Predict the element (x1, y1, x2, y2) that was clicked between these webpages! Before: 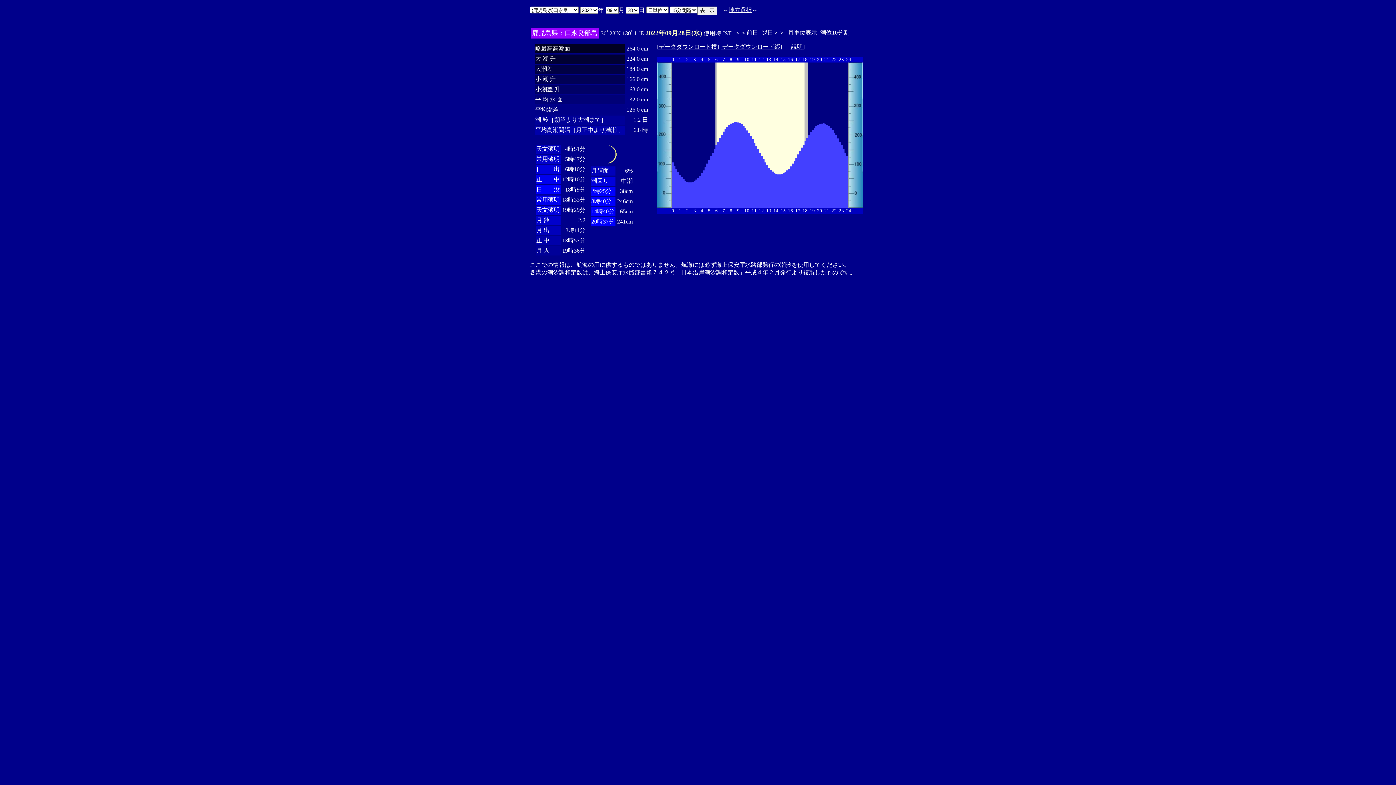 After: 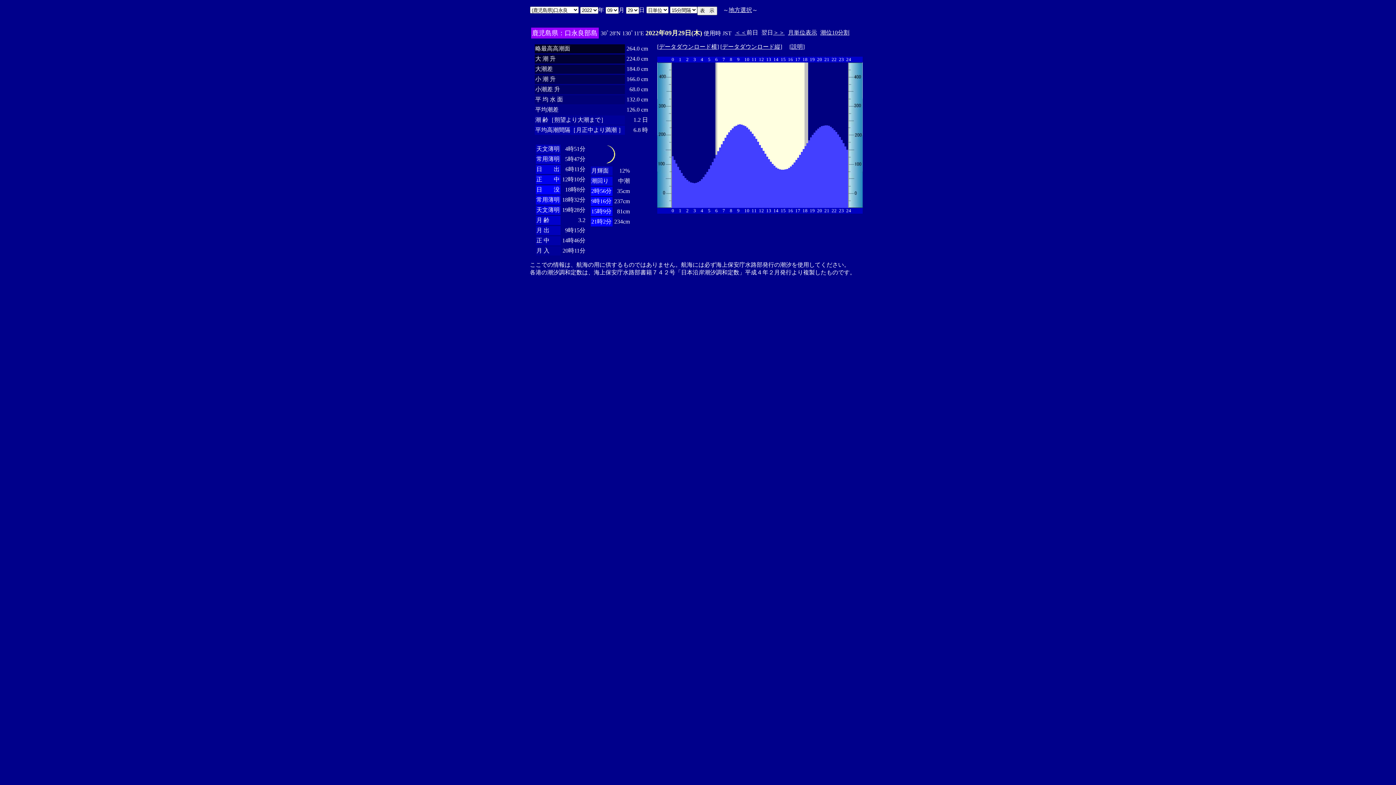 Action: bbox: (773, 29, 784, 35) label: ＞＞